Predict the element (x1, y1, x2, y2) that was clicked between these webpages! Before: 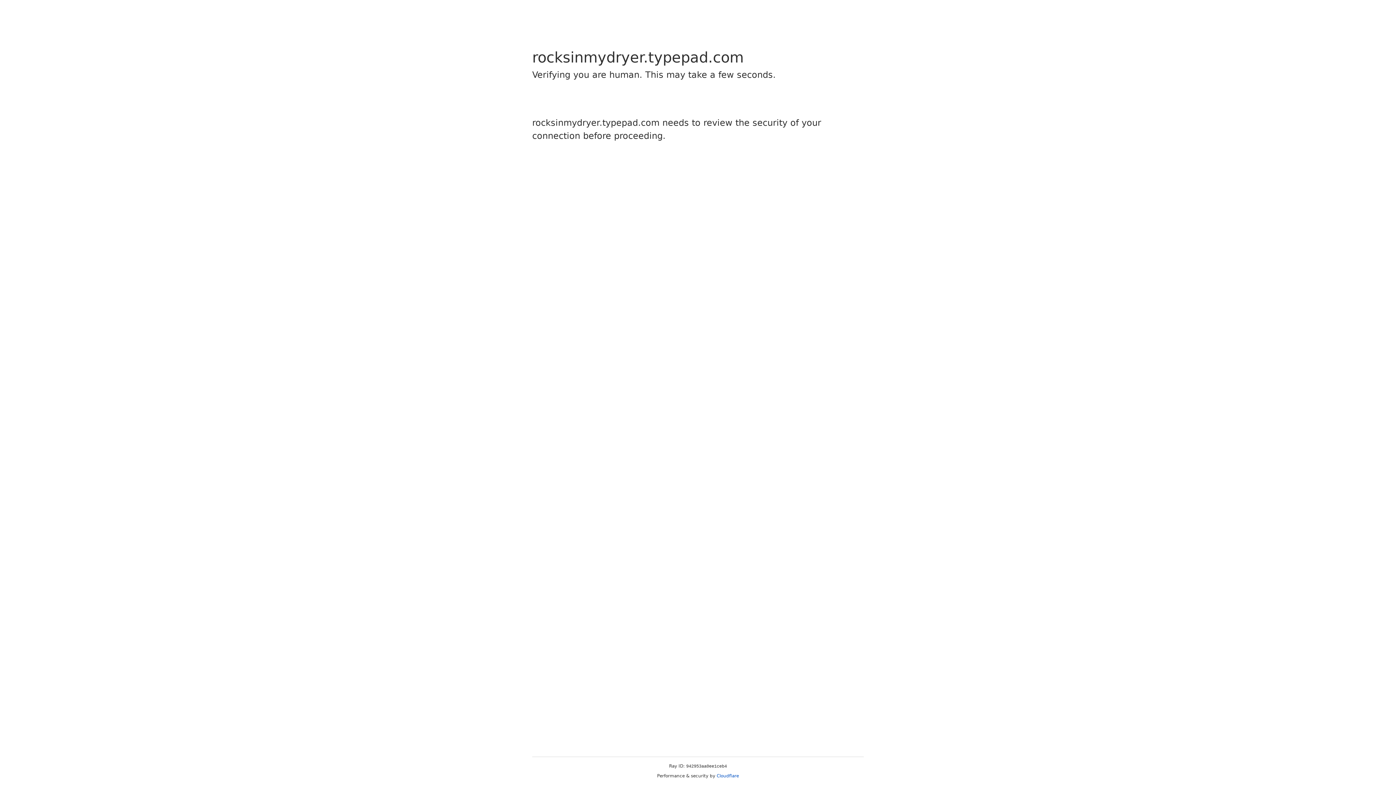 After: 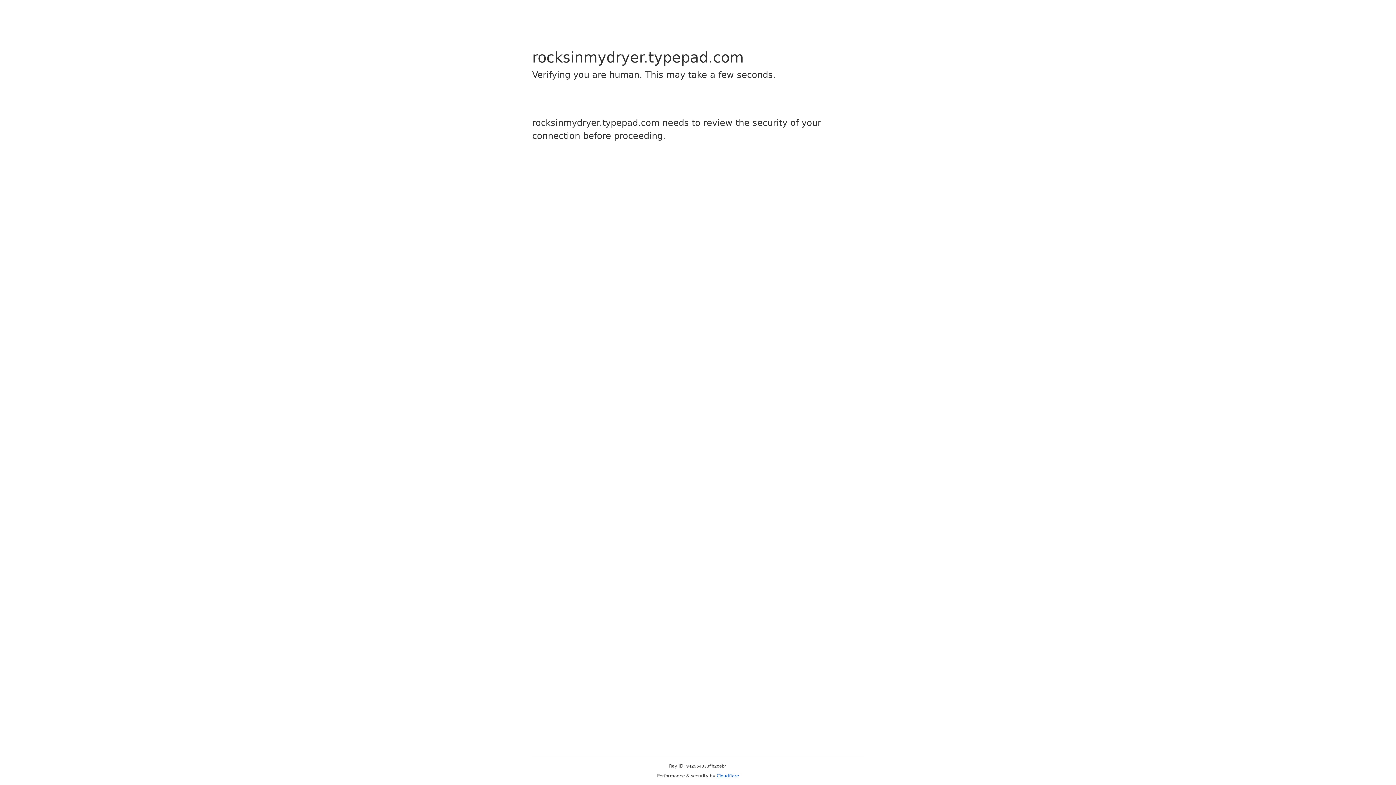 Action: bbox: (716, 773, 739, 778) label: Cloudflare